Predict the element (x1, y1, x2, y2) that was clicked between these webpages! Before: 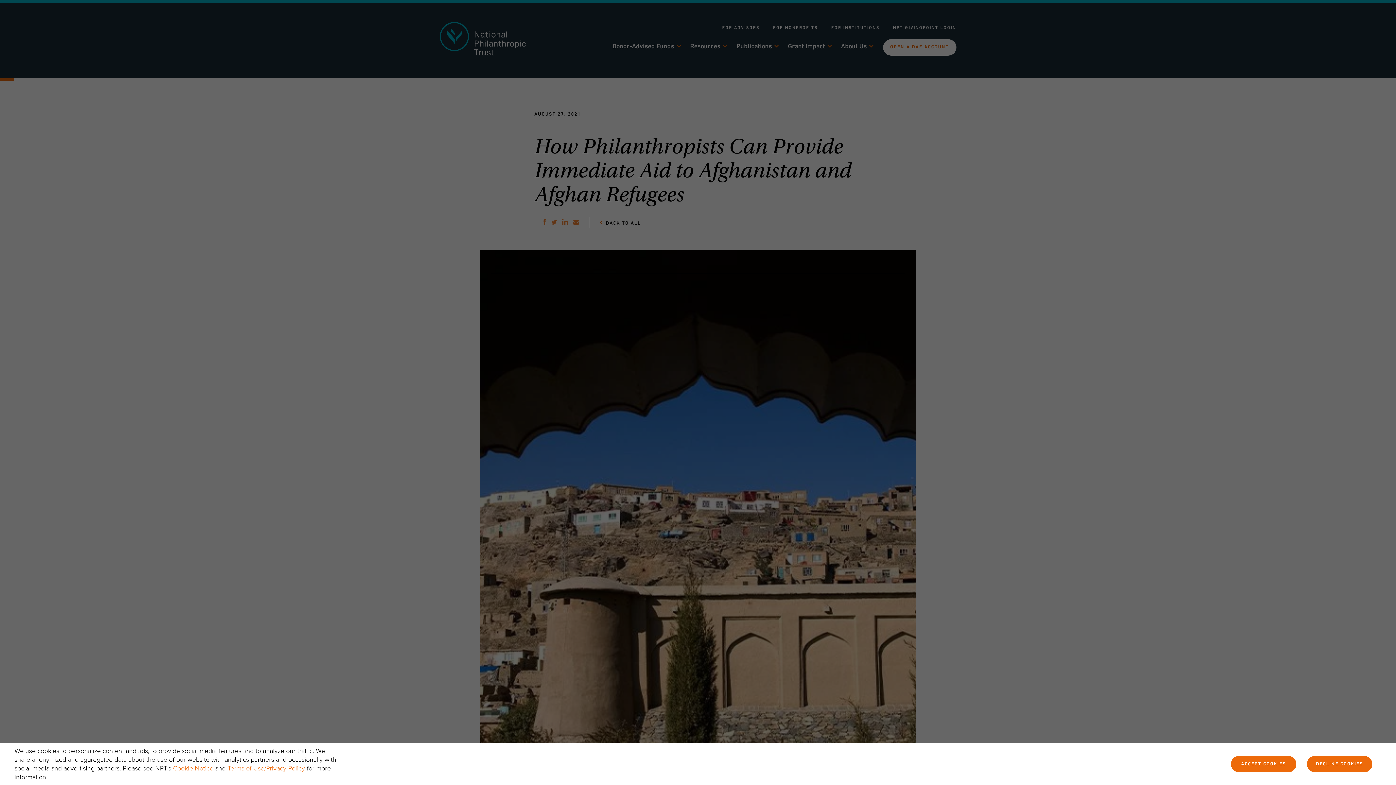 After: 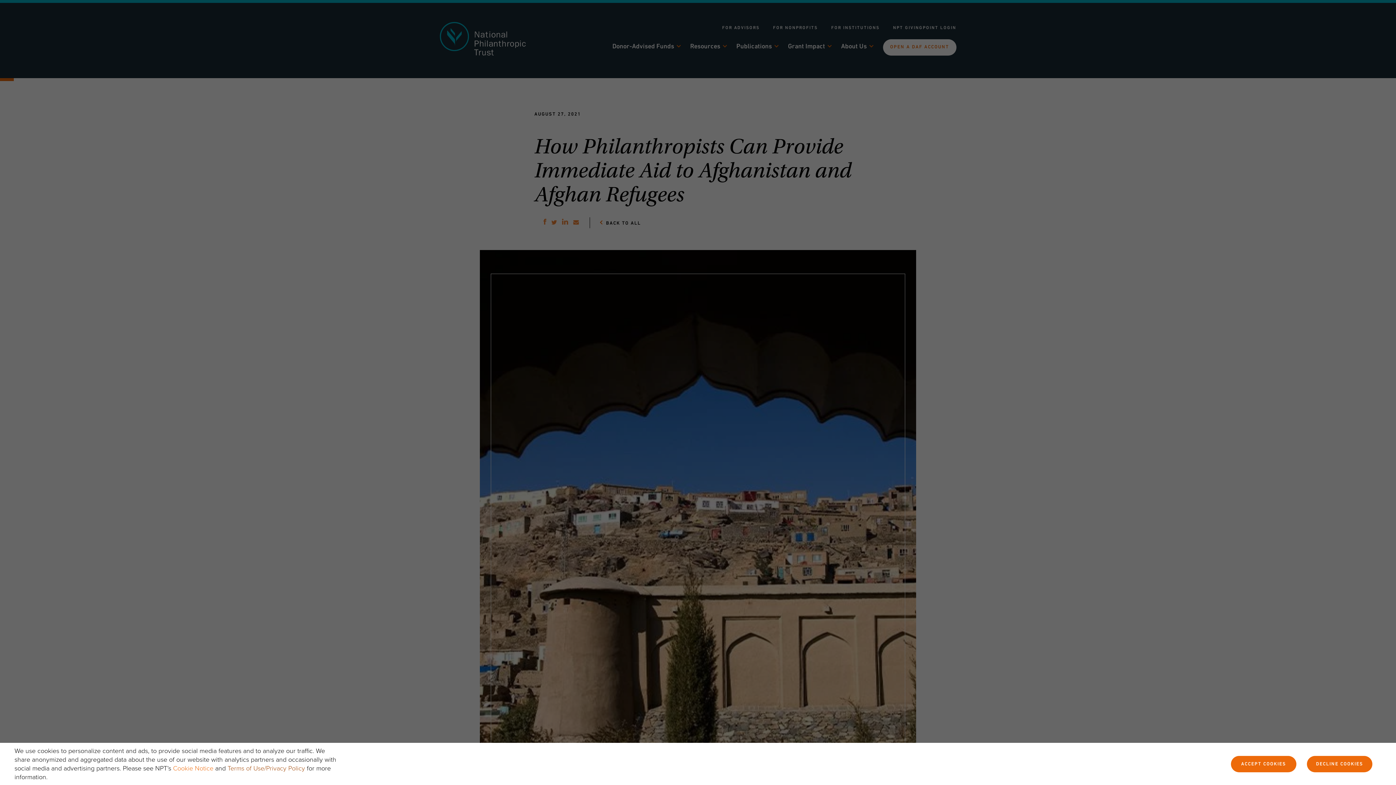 Action: label: Terms of Use/Privacy Policy bbox: (227, 764, 305, 772)